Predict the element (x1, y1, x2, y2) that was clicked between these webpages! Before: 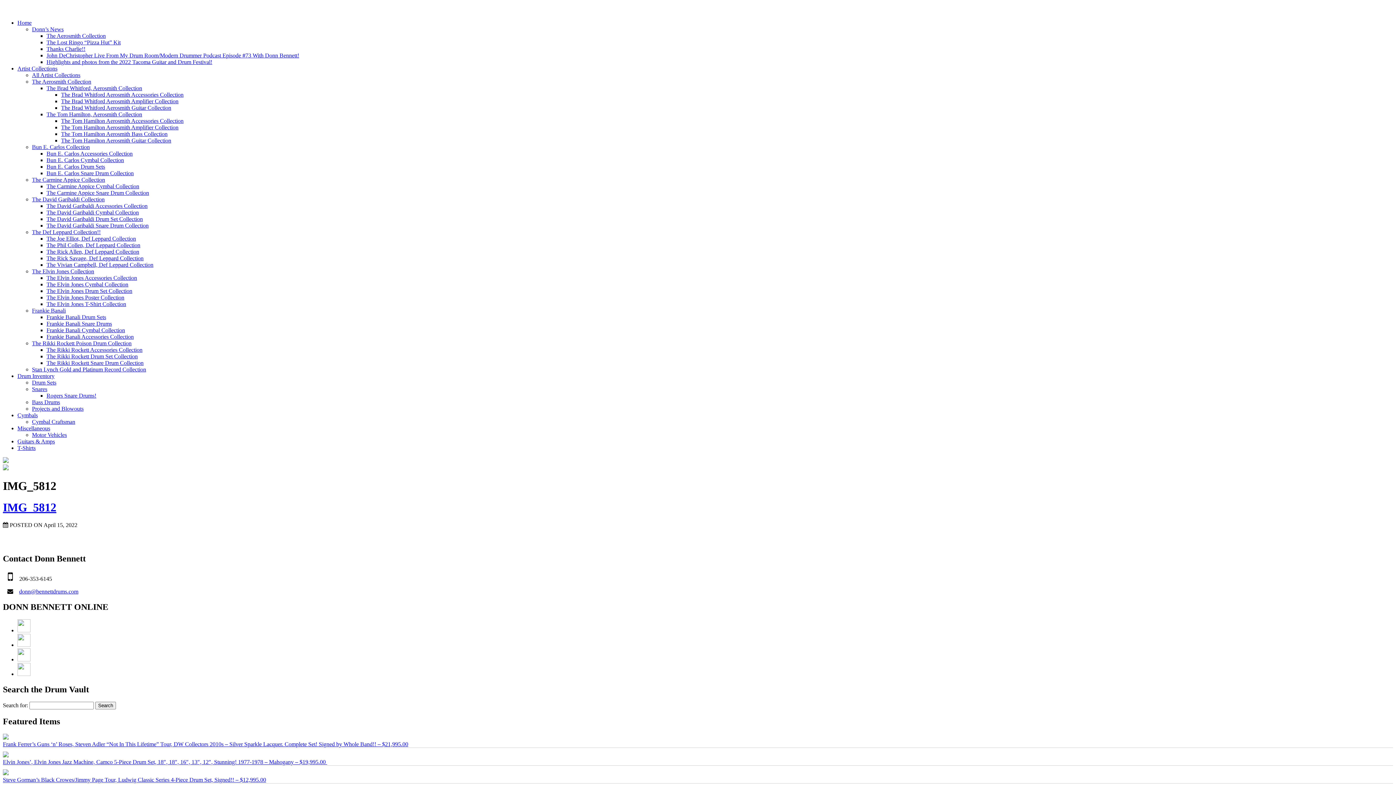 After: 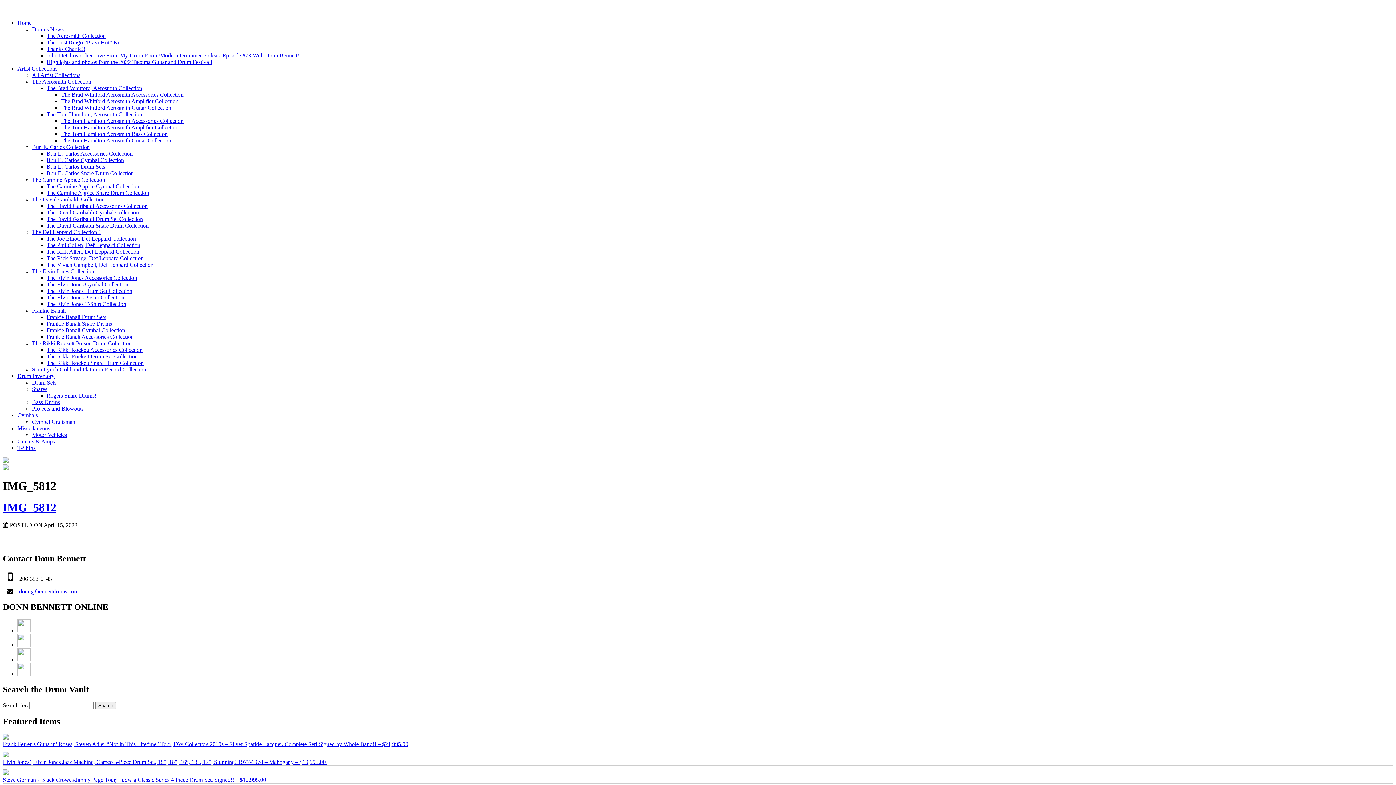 Action: label: Elvin Jones’, Elvin Jones Jazz Machine, Camco 5-Piece Drum Set, 18″, 18″, 16″, 13″, 12″, Stunning! 1977-1978 – Mahogany – $19,995.00  bbox: (2, 759, 327, 765)